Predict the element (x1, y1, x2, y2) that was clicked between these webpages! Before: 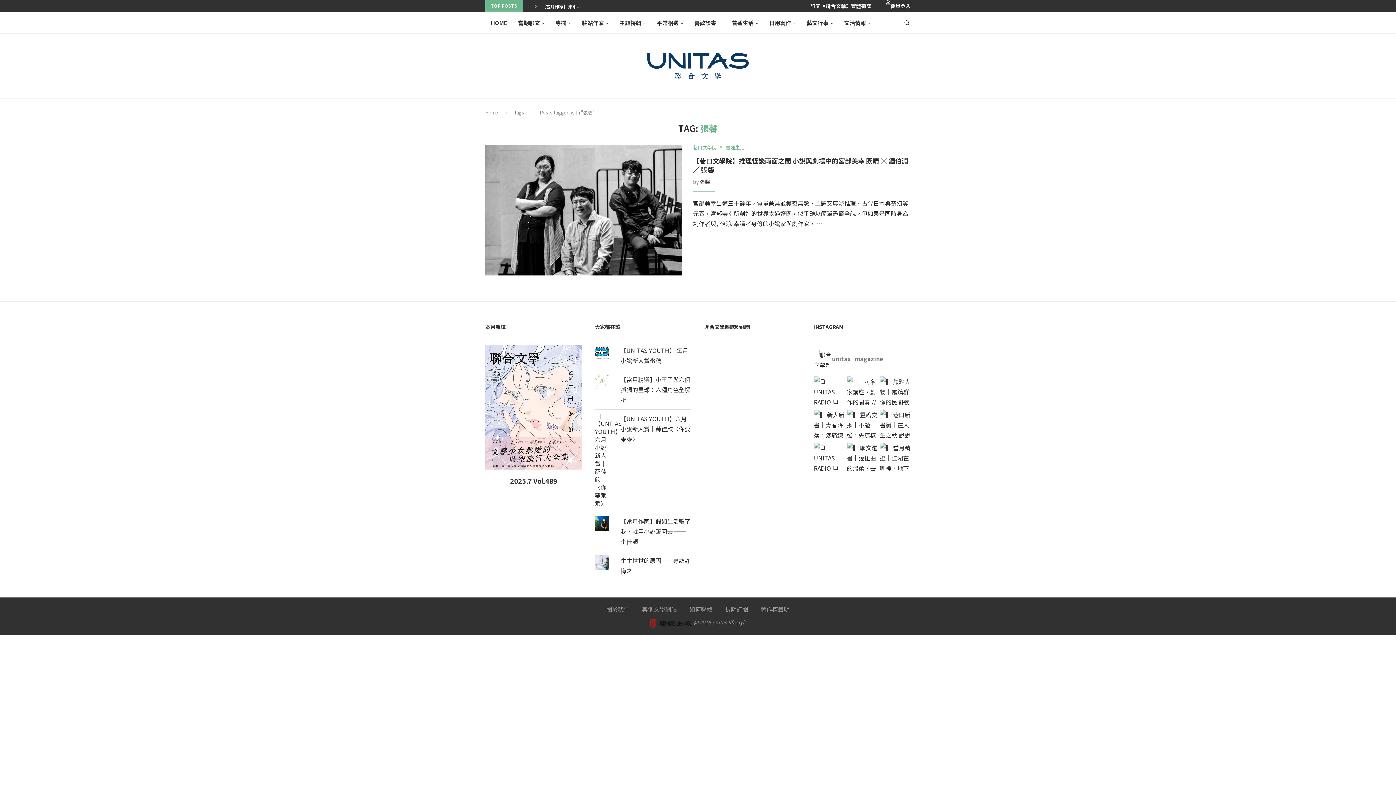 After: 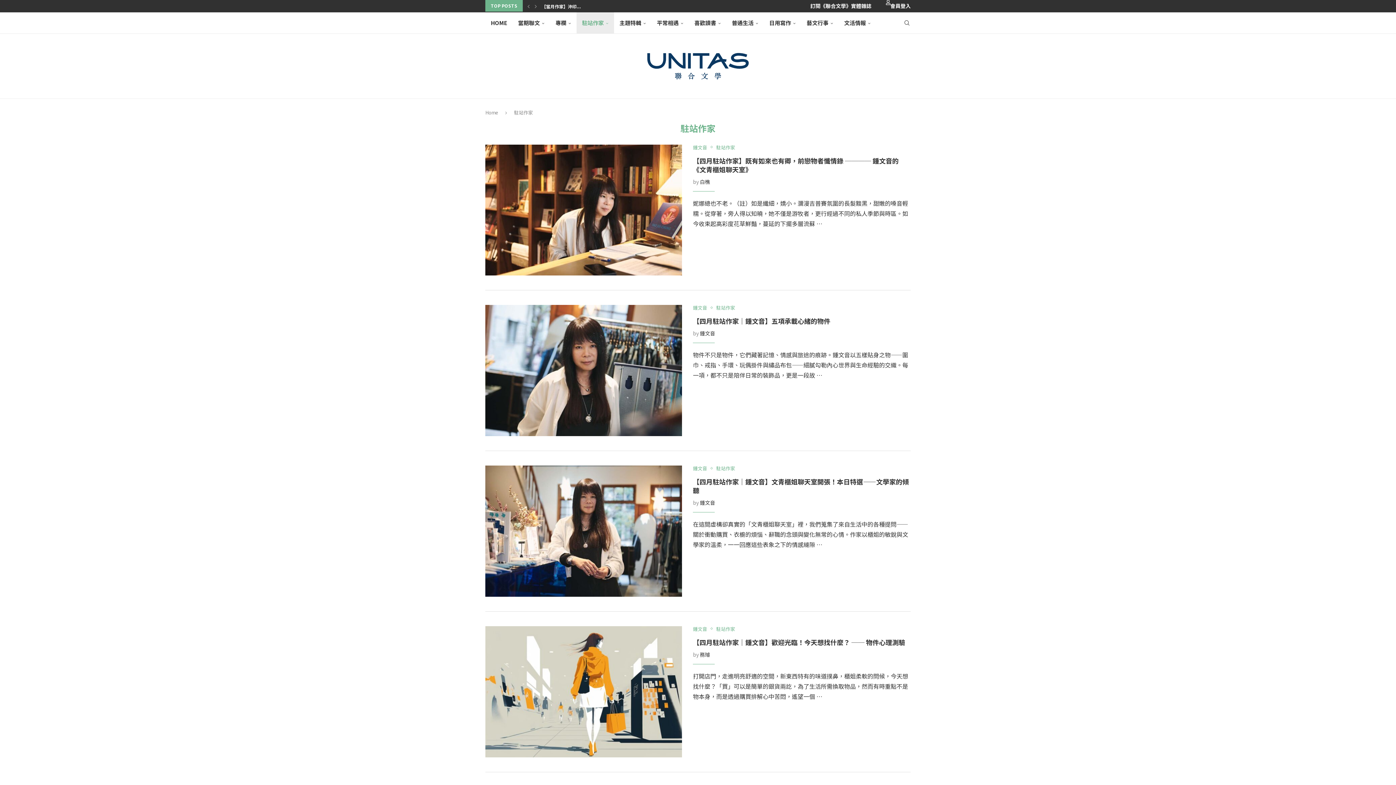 Action: label: 駐站作家 bbox: (576, 12, 614, 33)